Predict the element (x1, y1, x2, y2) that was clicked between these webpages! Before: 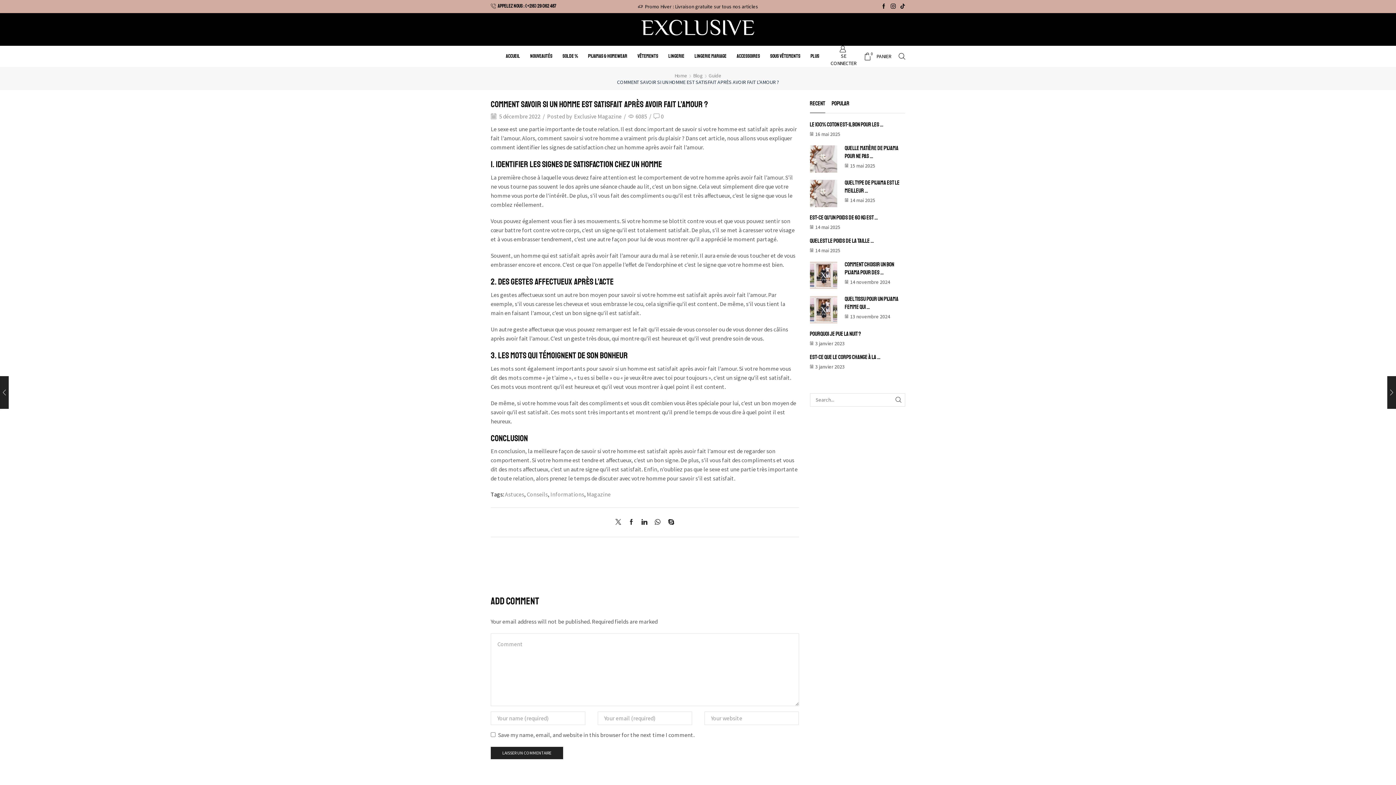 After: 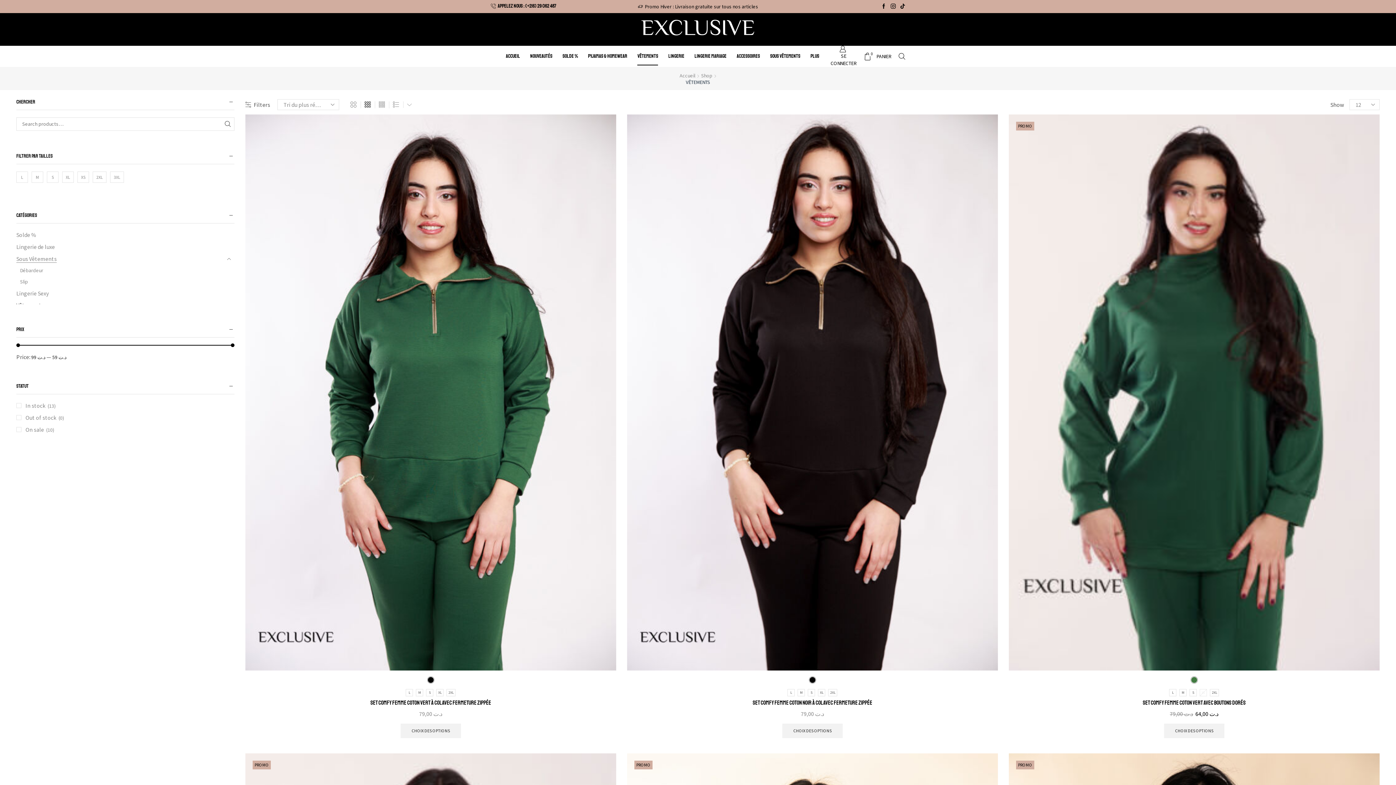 Action: bbox: (637, 47, 658, 65) label: VÊTEMENTS